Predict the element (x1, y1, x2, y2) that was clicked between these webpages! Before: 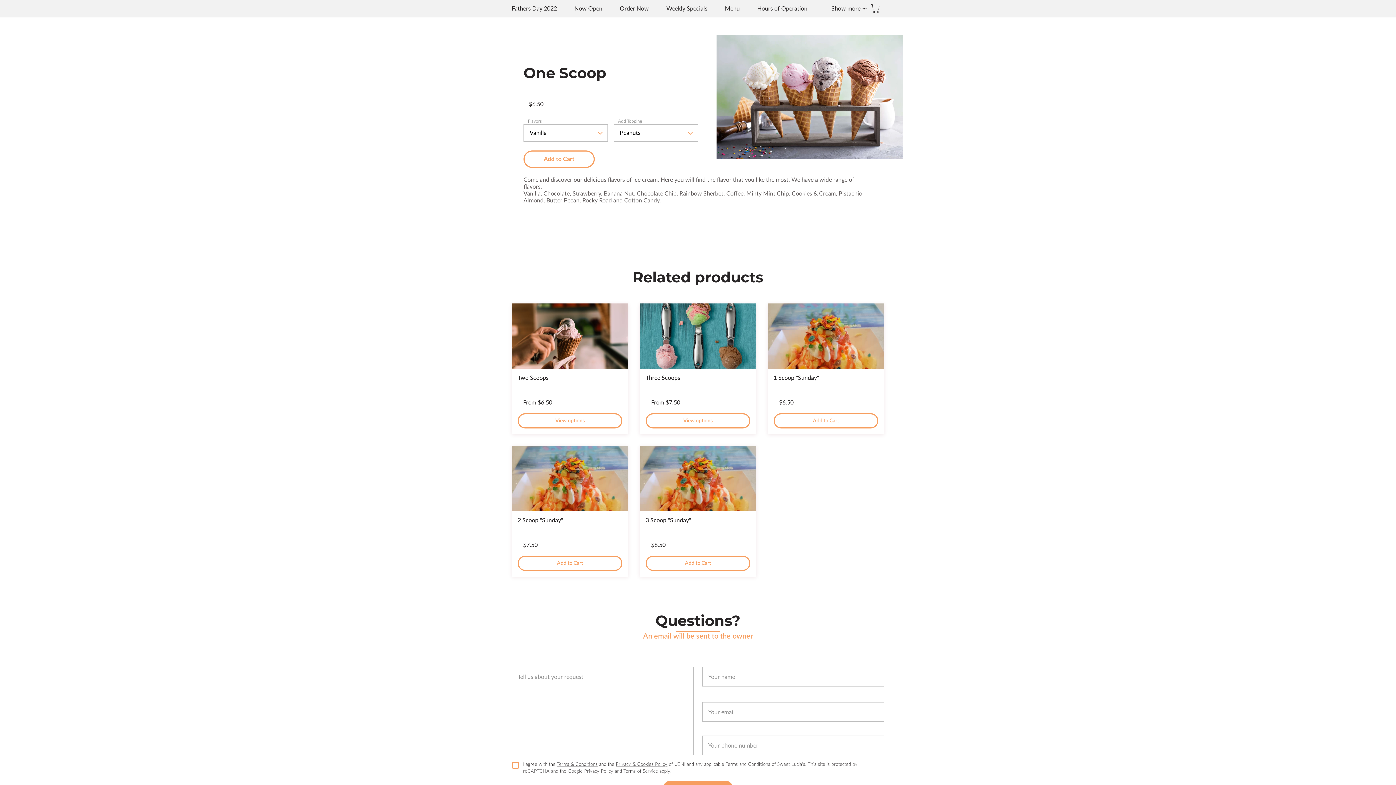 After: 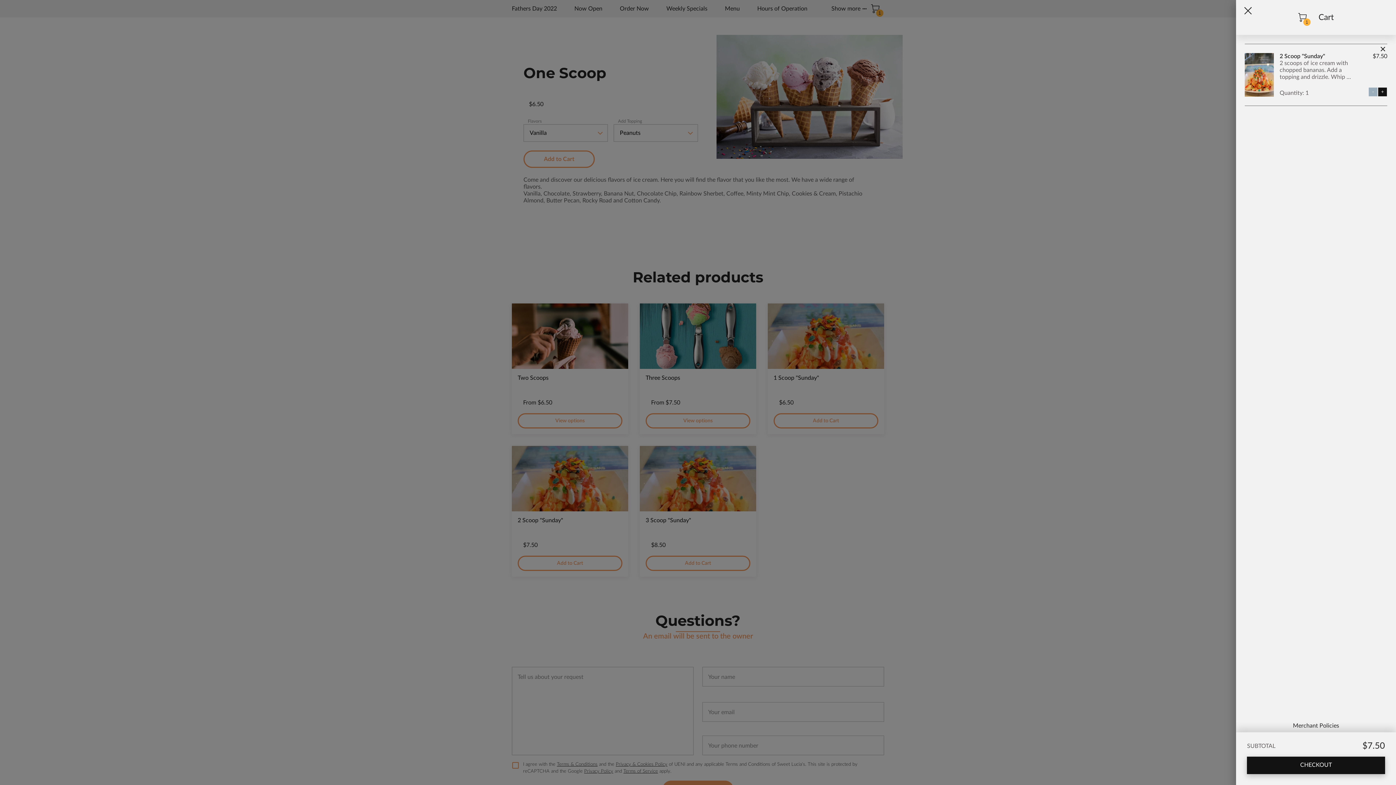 Action: label: Add to Cart bbox: (517, 556, 622, 571)